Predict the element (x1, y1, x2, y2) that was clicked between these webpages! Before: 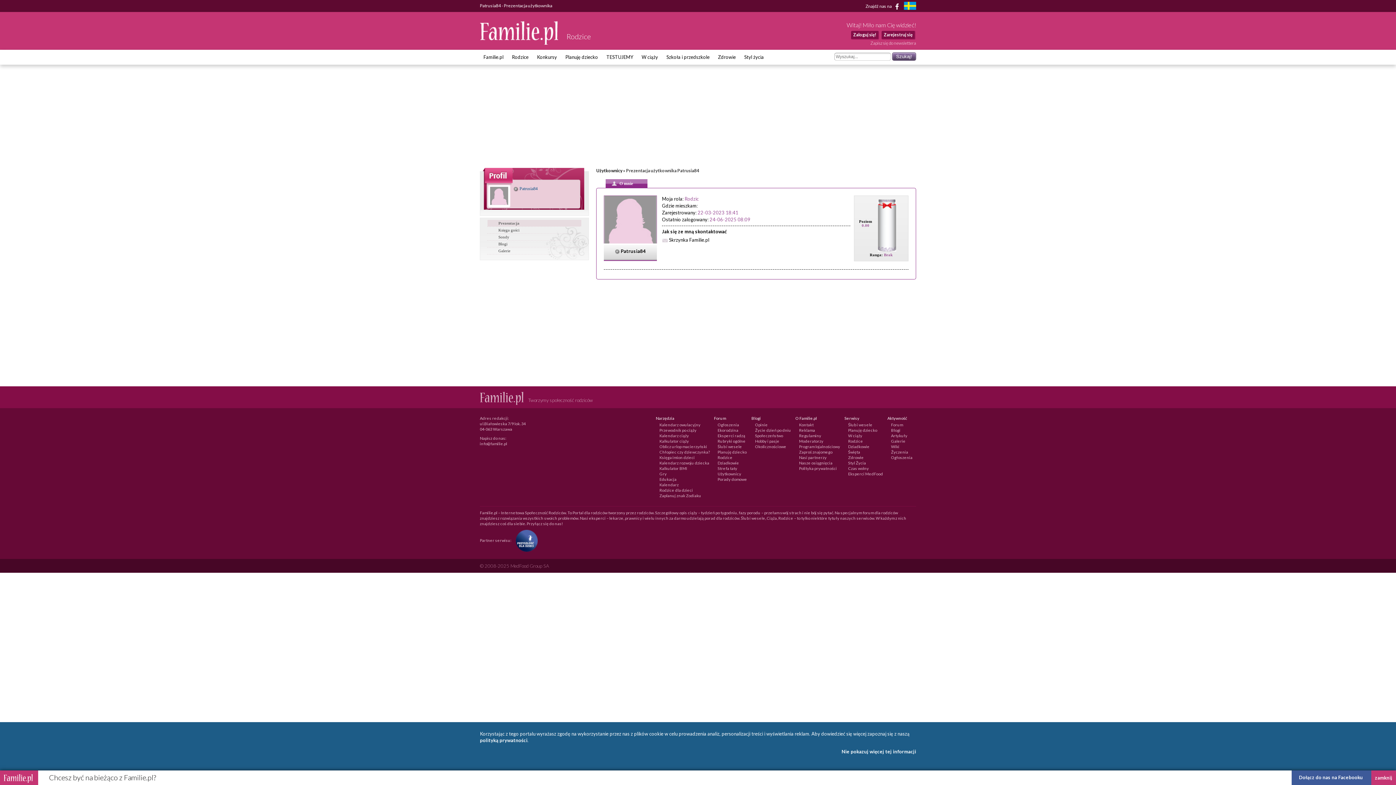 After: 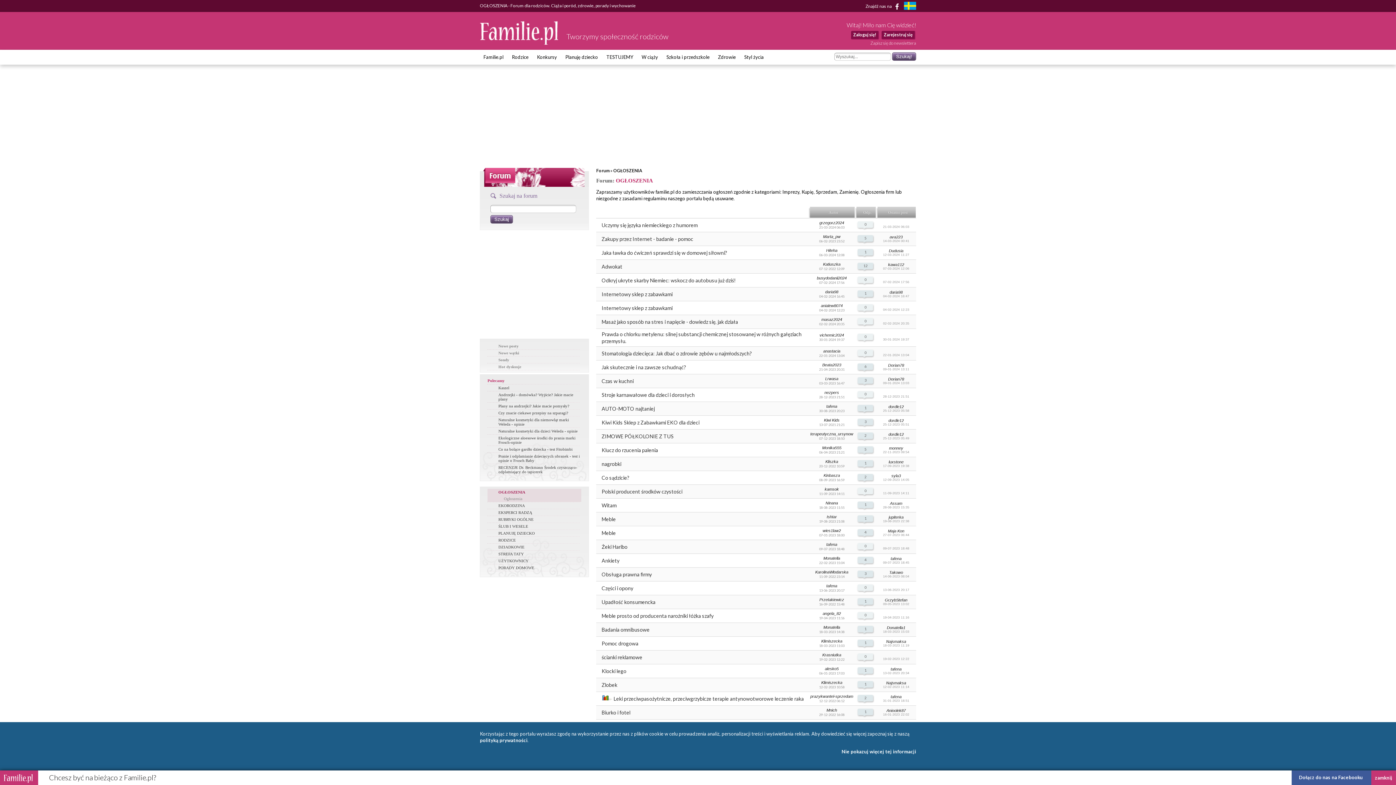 Action: bbox: (717, 422, 739, 427) label: Ogłoszenia